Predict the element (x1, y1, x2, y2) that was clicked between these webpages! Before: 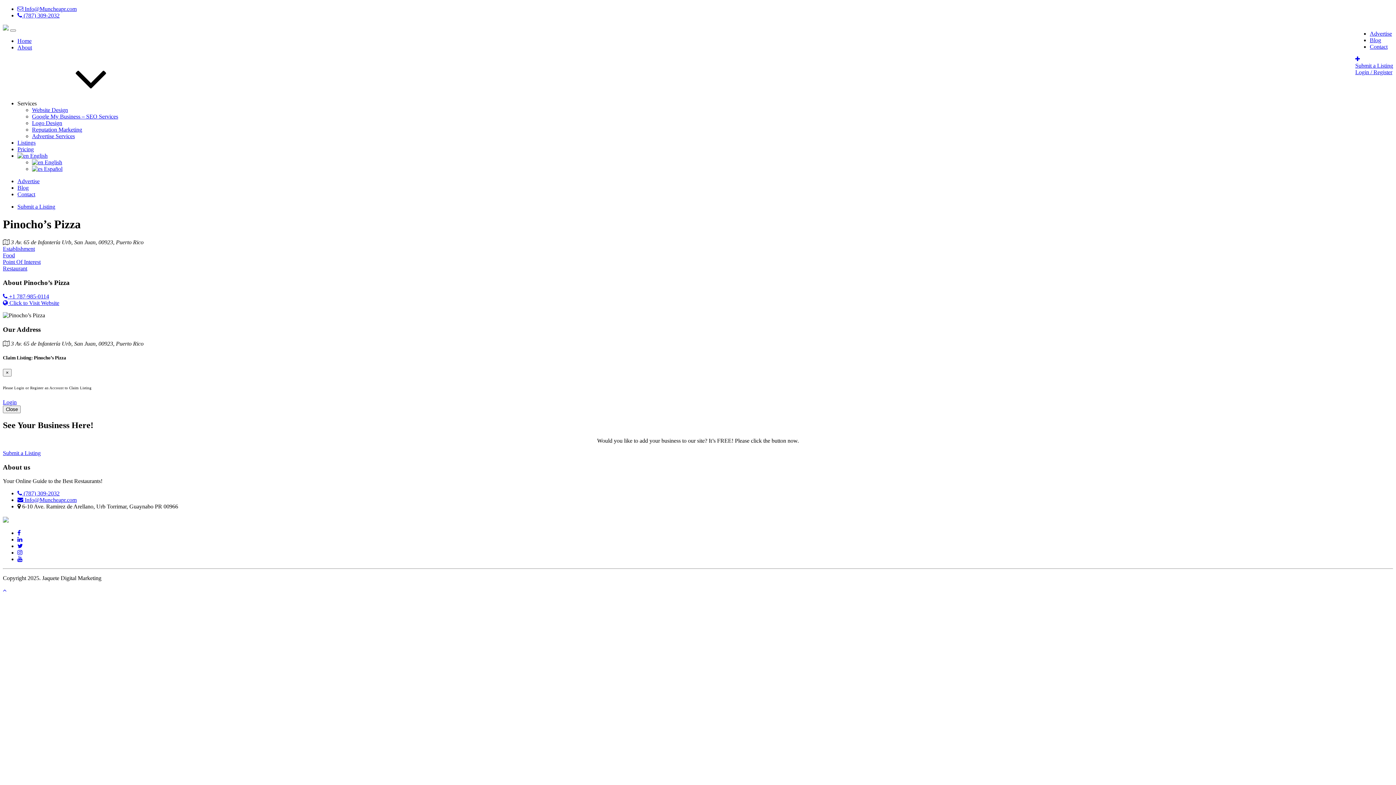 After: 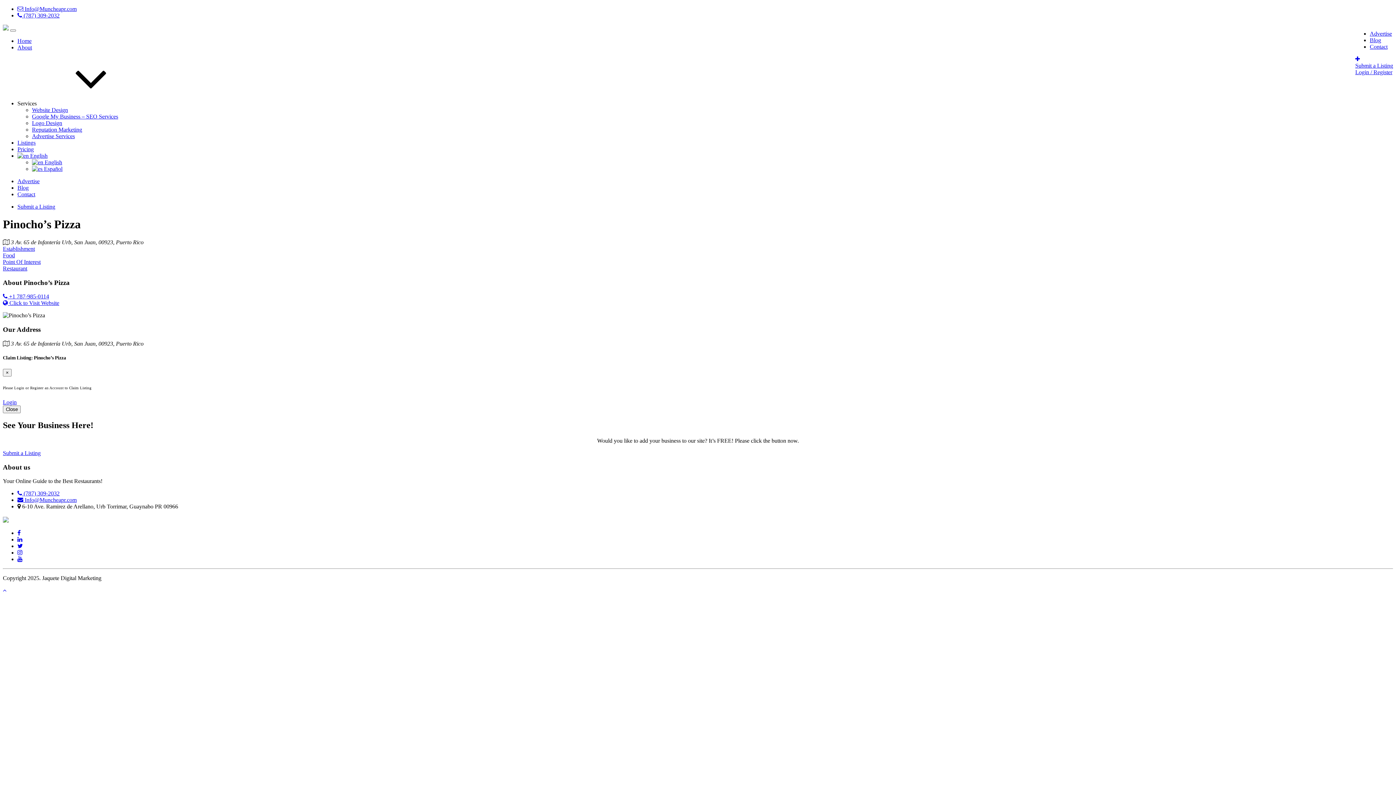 Action: label:  +1 787-985-0114 bbox: (2, 293, 49, 299)